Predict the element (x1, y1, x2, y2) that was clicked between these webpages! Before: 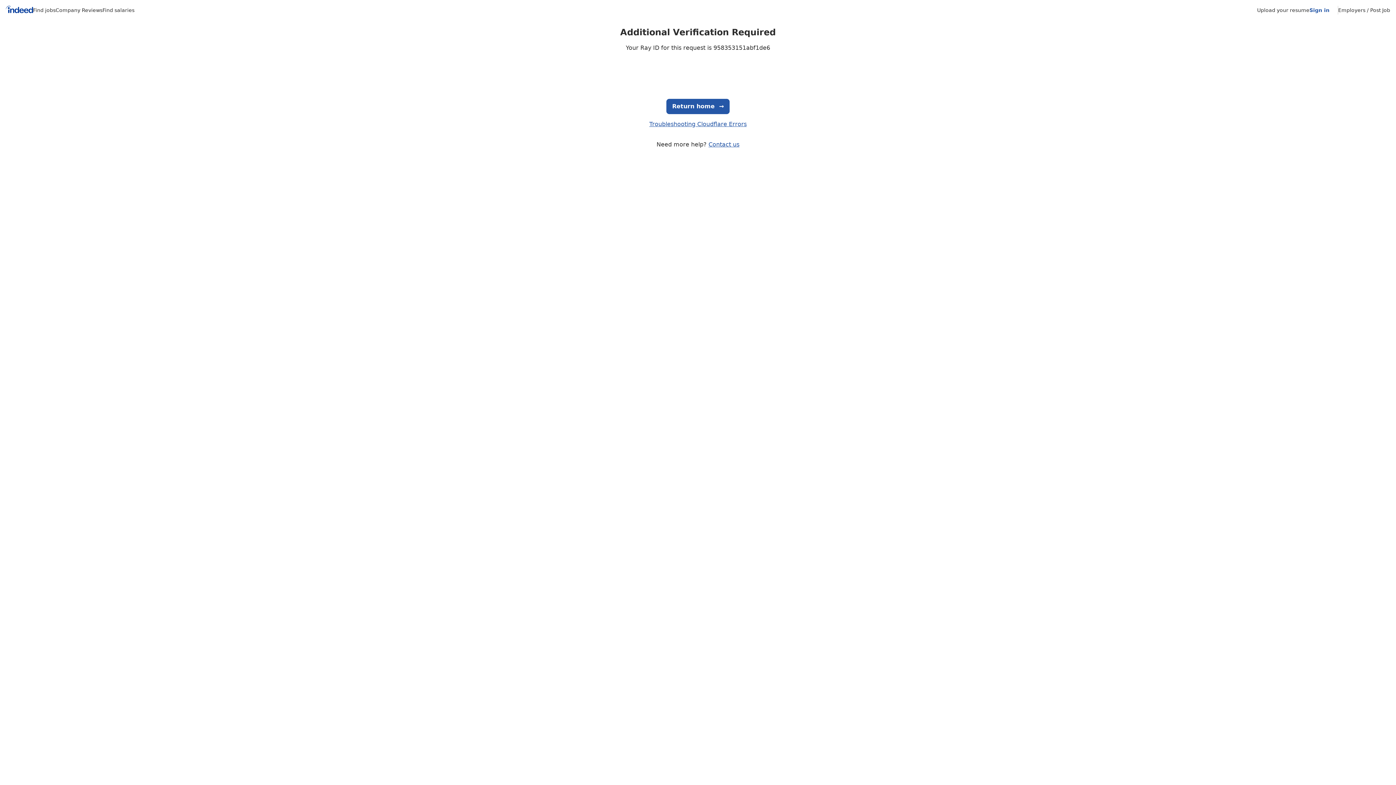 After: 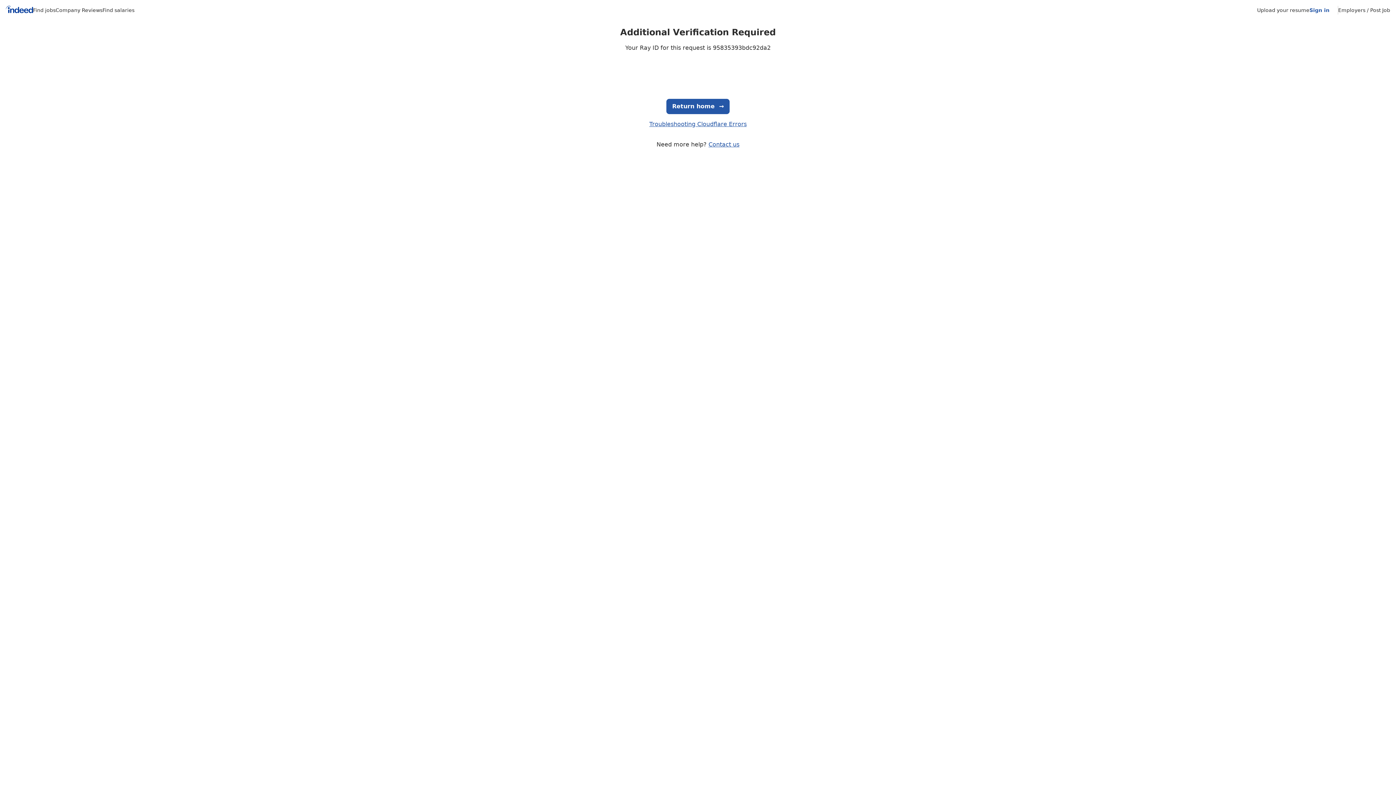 Action: label: Sign in bbox: (1309, 7, 1329, 13)